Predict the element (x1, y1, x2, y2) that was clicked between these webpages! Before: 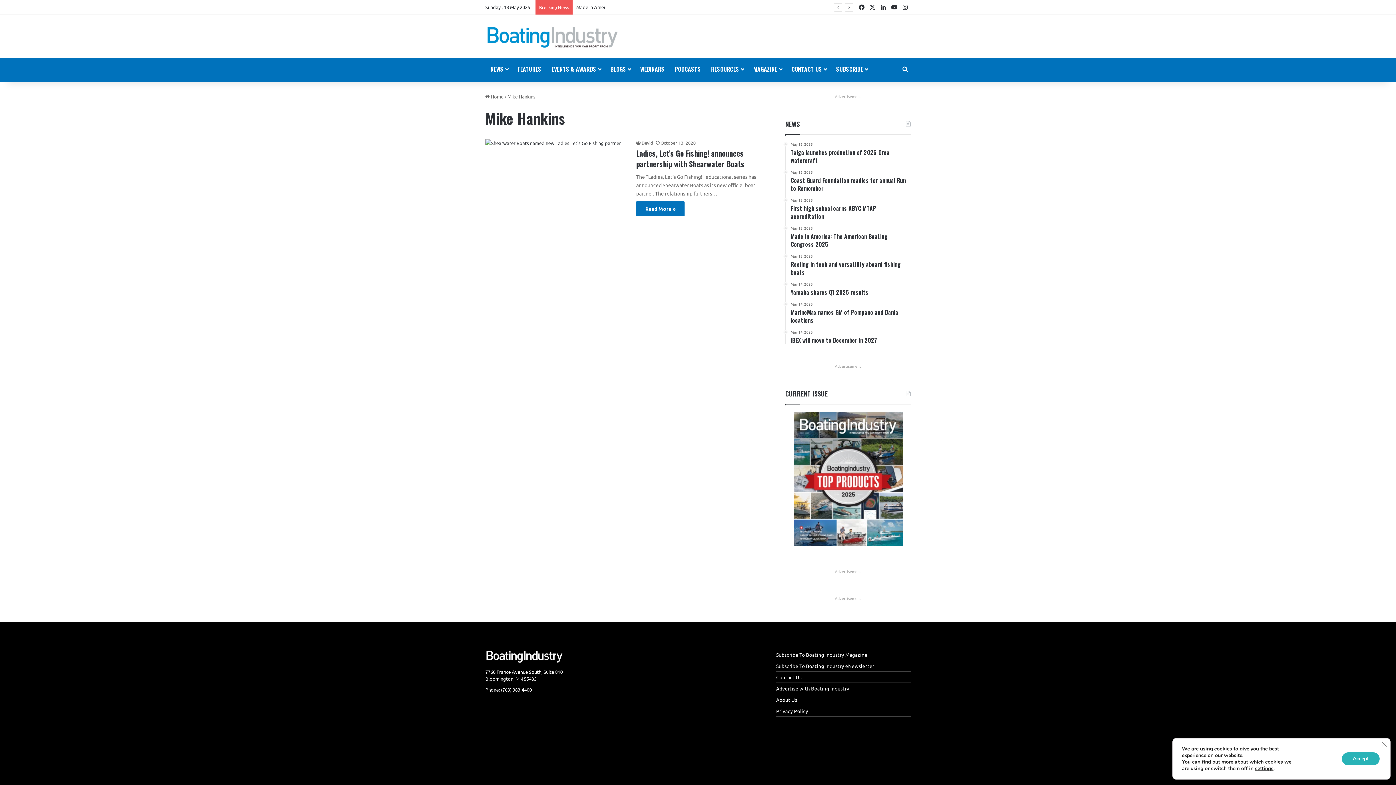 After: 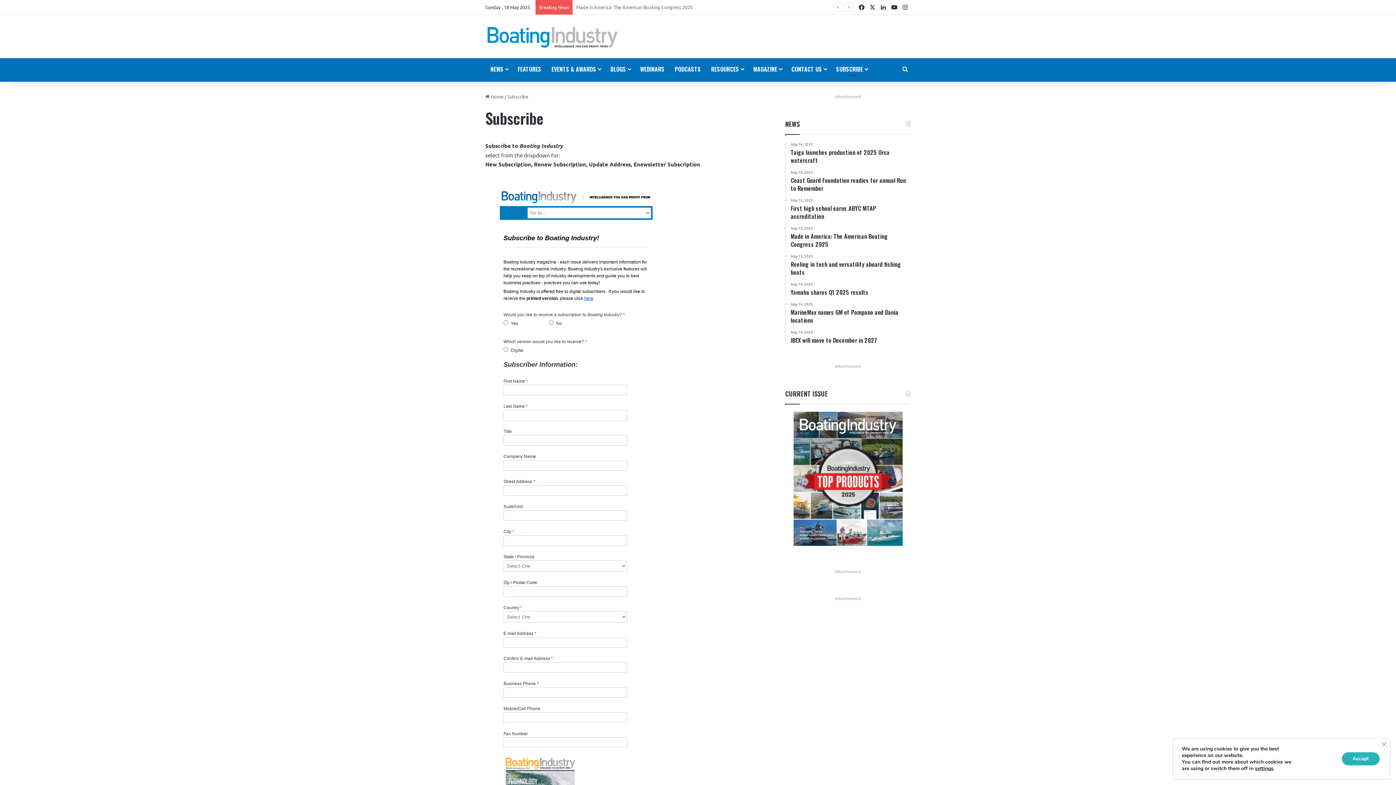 Action: label: Subscribe To Boating Industry Magazine bbox: (776, 651, 867, 658)